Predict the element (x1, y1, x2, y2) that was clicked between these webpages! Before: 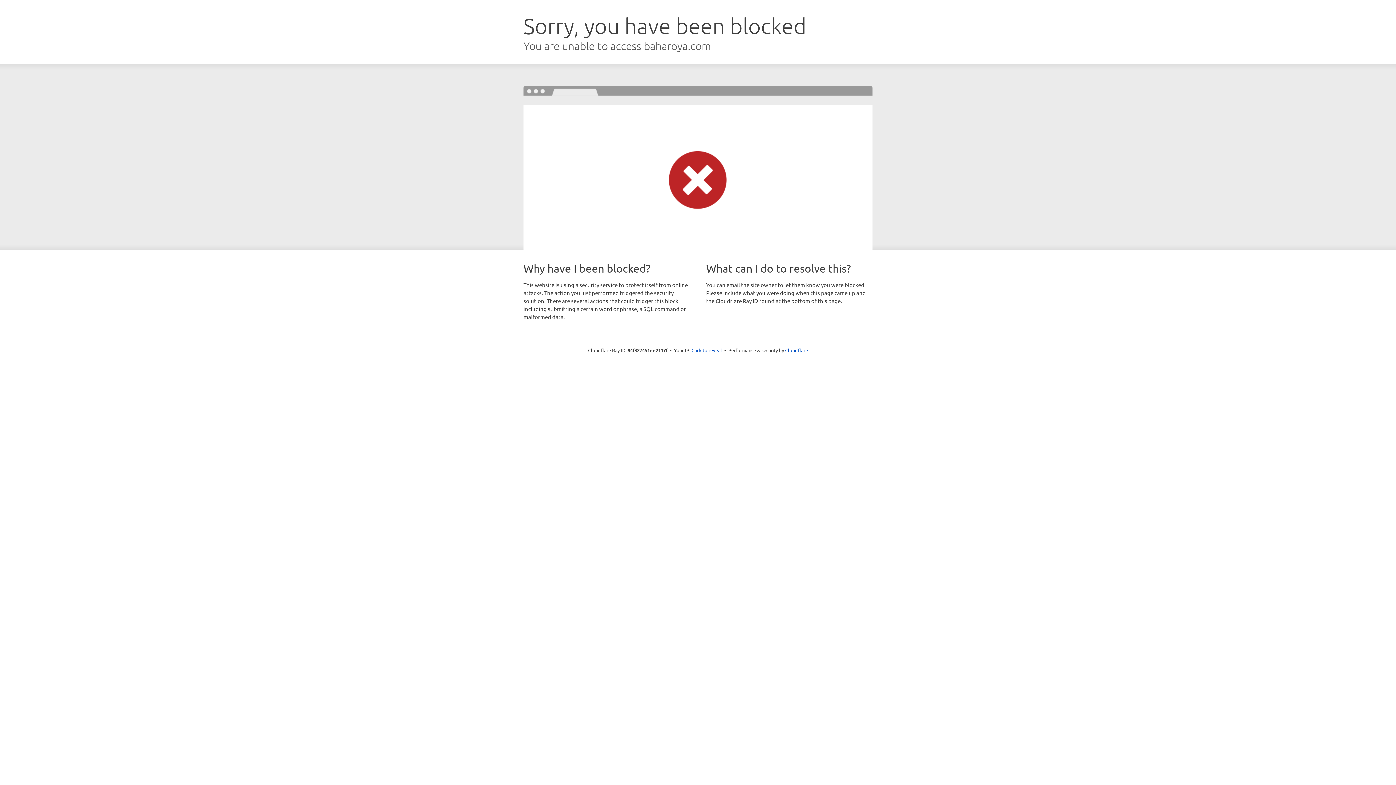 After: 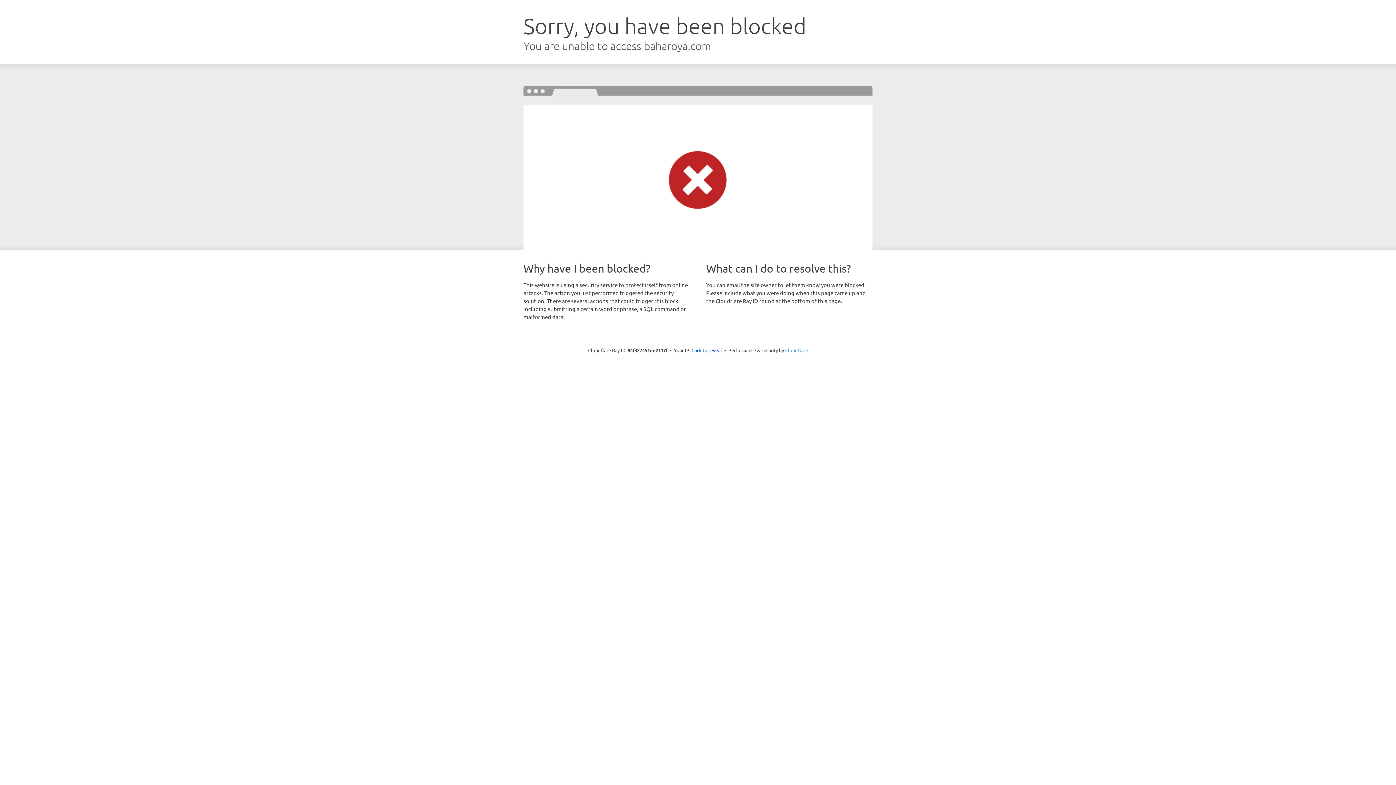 Action: bbox: (785, 347, 808, 353) label: Cloudflare